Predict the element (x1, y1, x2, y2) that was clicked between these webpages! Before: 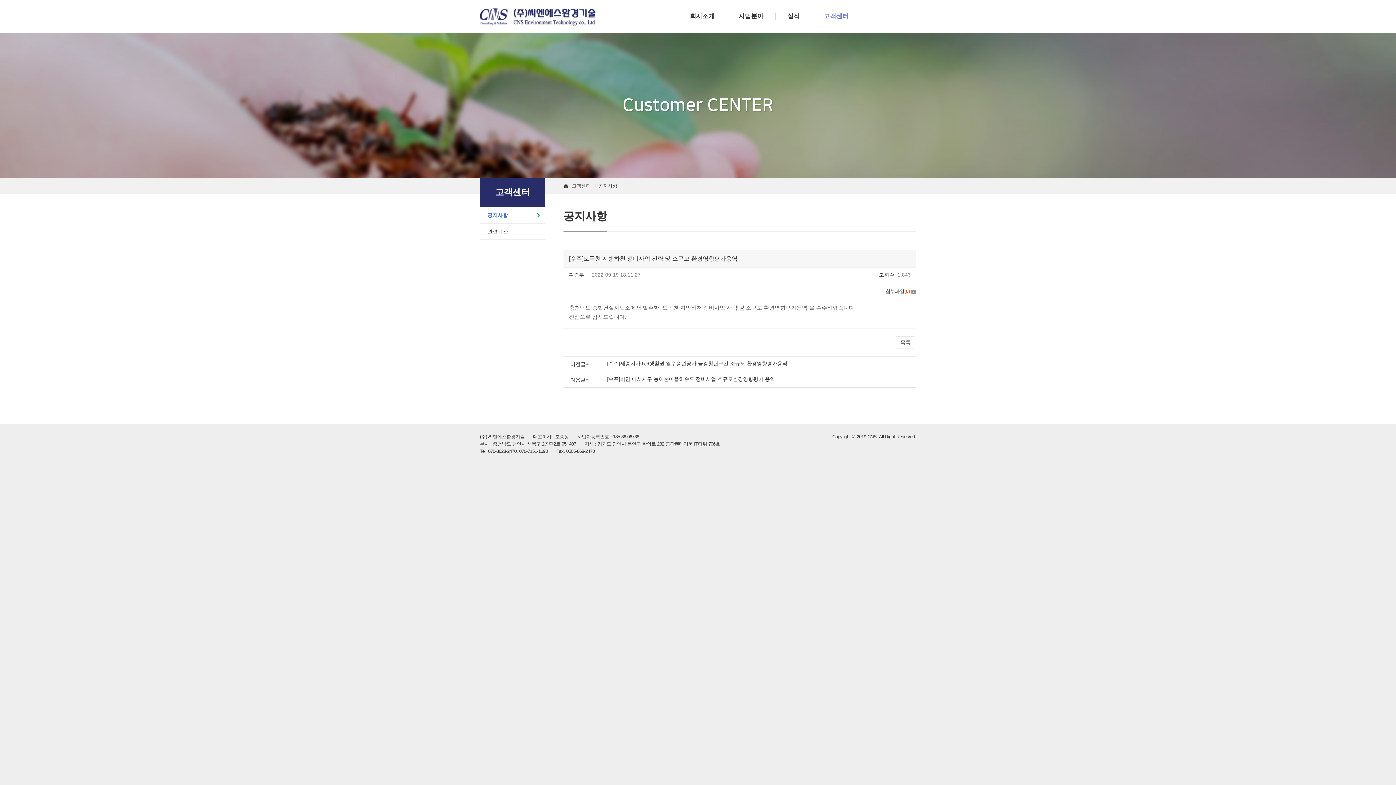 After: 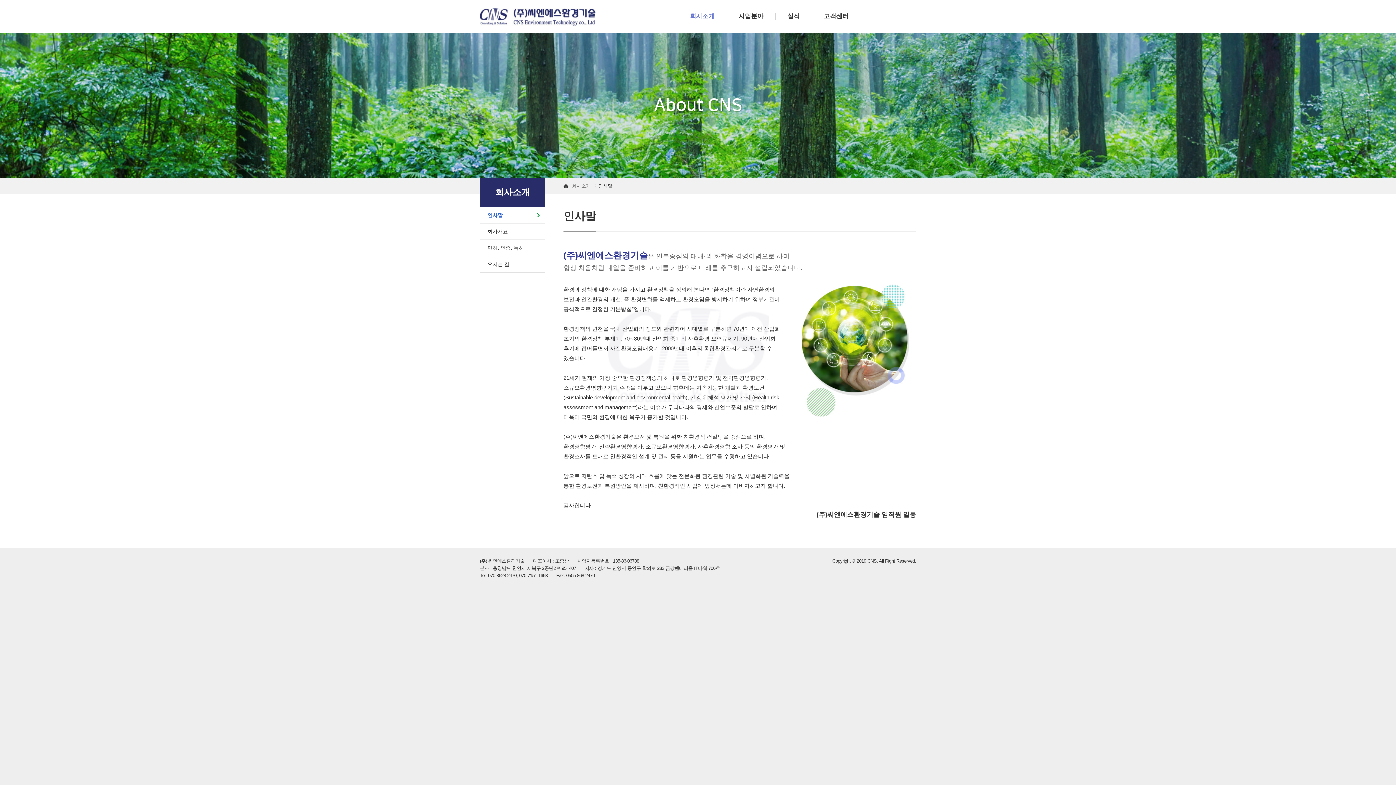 Action: label: 회사소개 bbox: (690, 0, 714, 32)